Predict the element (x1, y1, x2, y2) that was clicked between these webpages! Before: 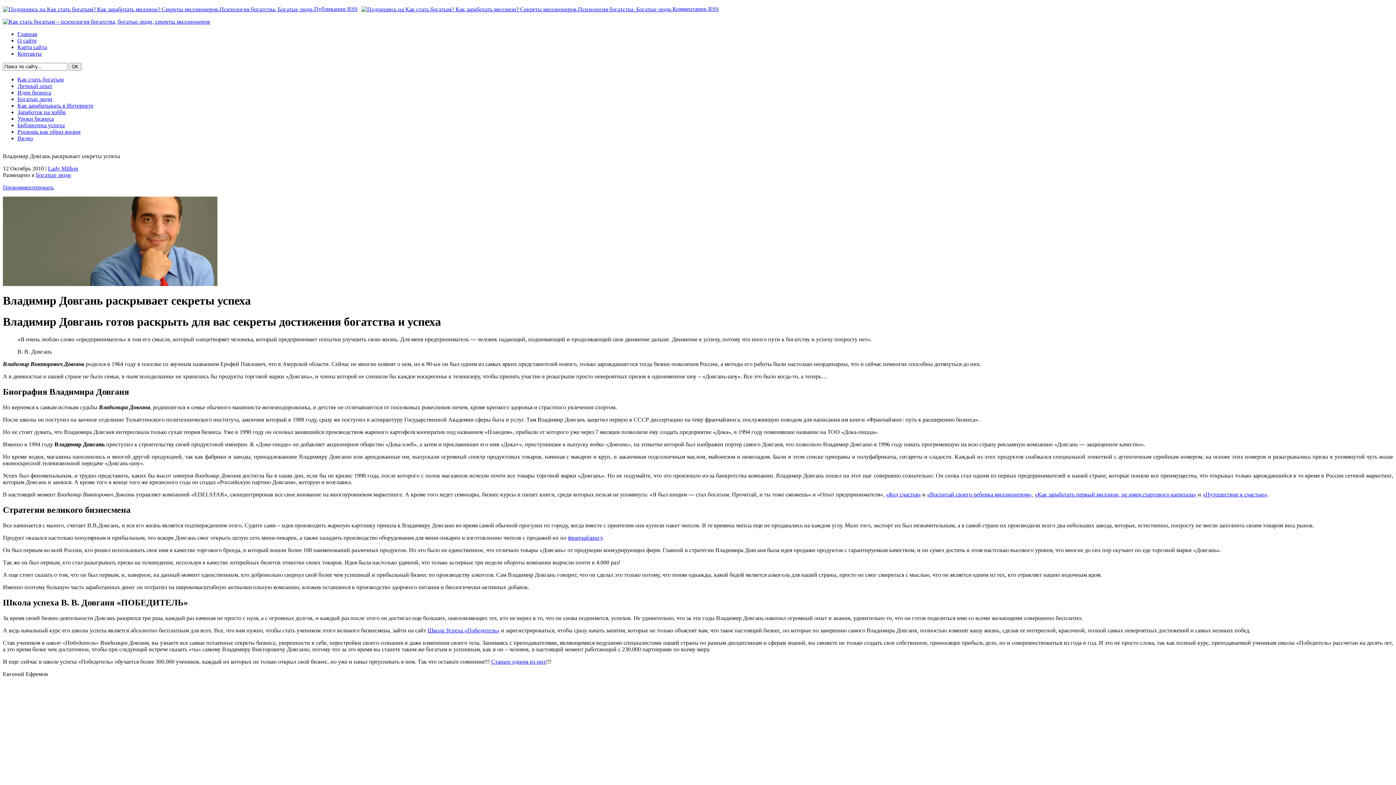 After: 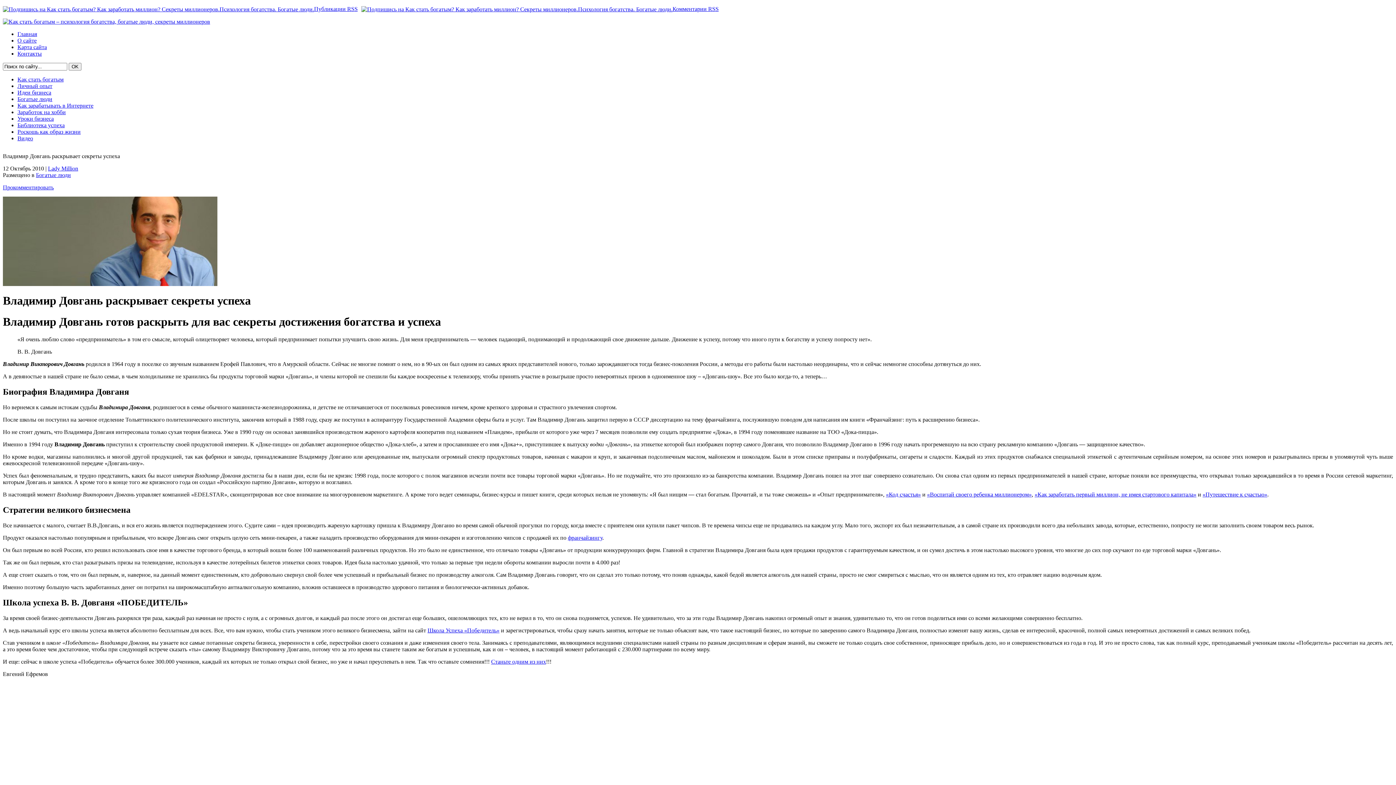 Action: label: франчайзингу bbox: (568, 534, 602, 541)